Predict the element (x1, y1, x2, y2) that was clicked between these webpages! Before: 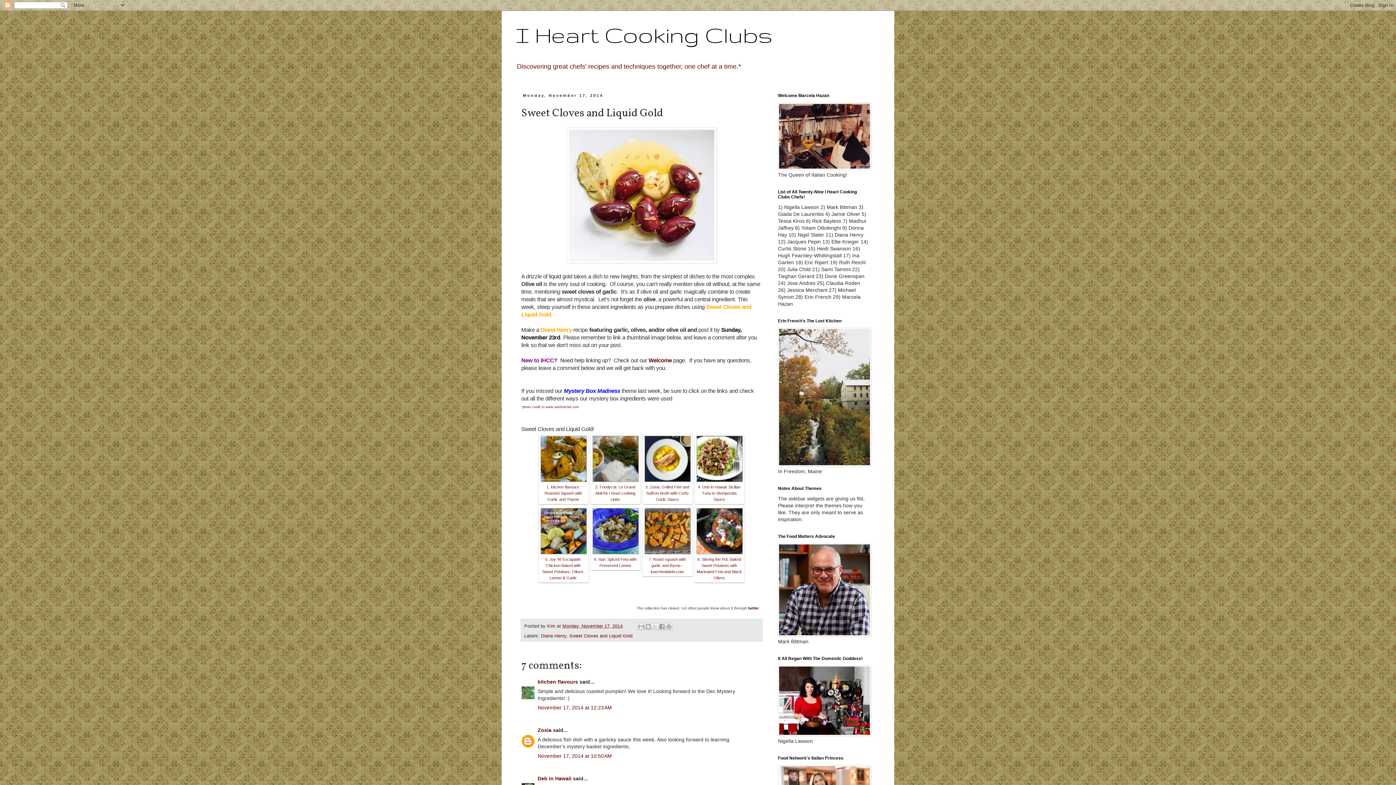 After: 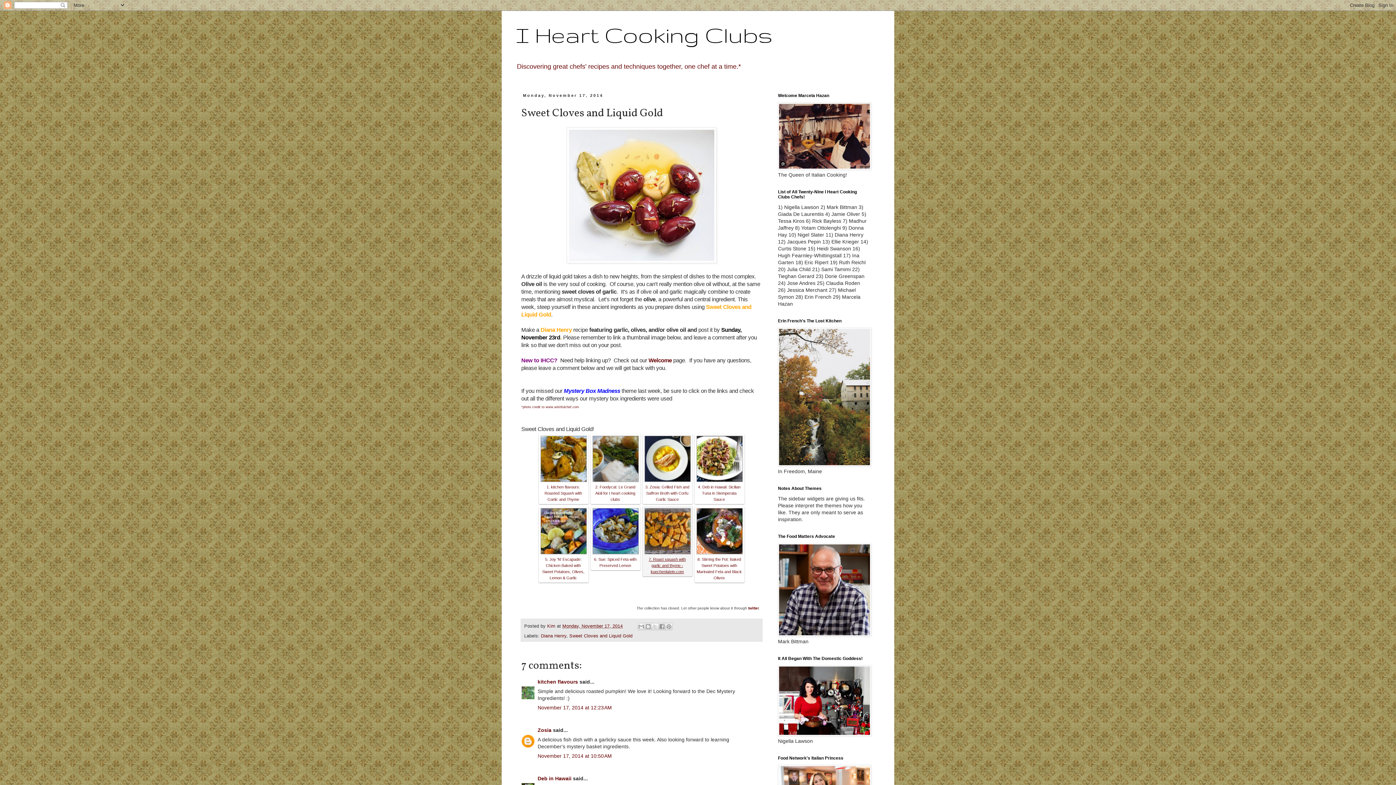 Action: label: 7. Roast squash with garlic and thyme - kuechenlatein.com bbox: (648, 557, 686, 574)